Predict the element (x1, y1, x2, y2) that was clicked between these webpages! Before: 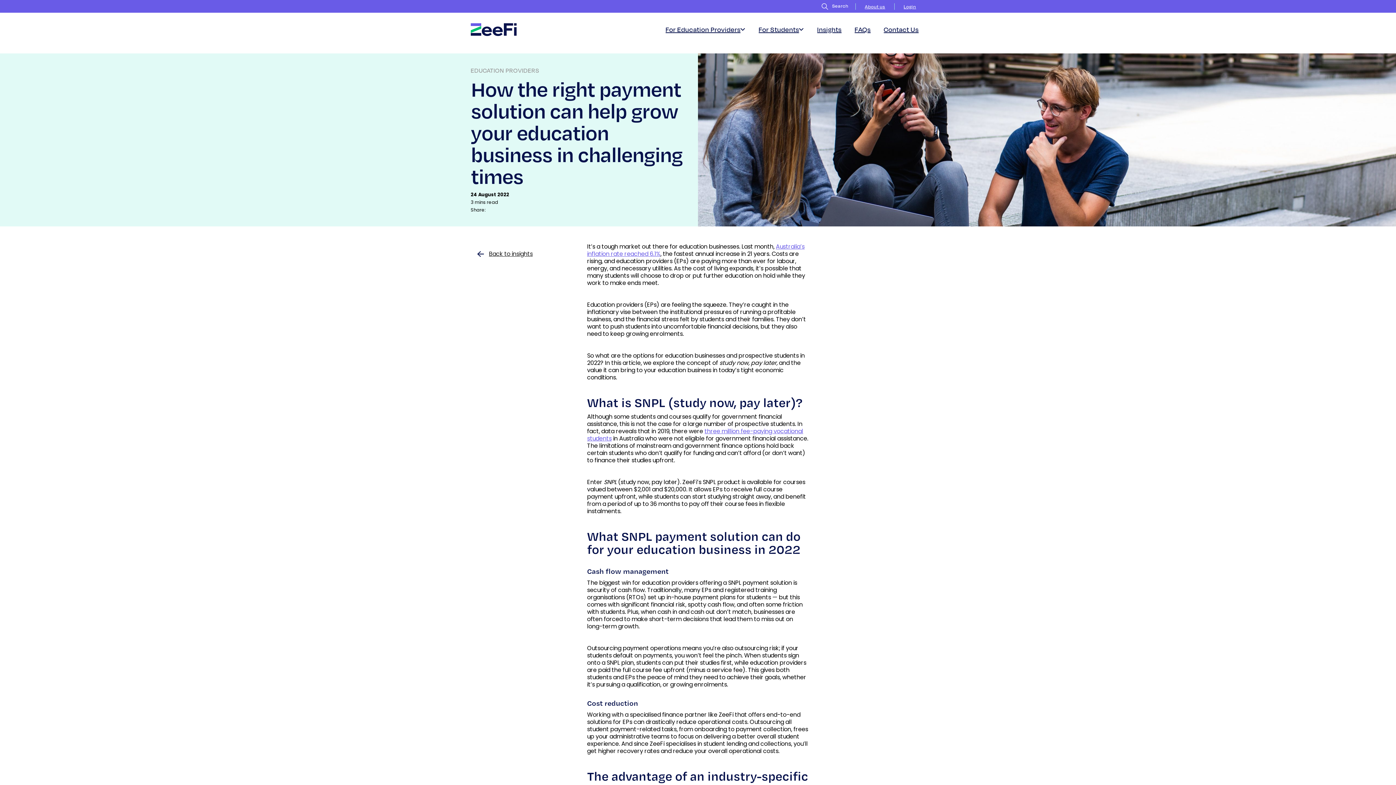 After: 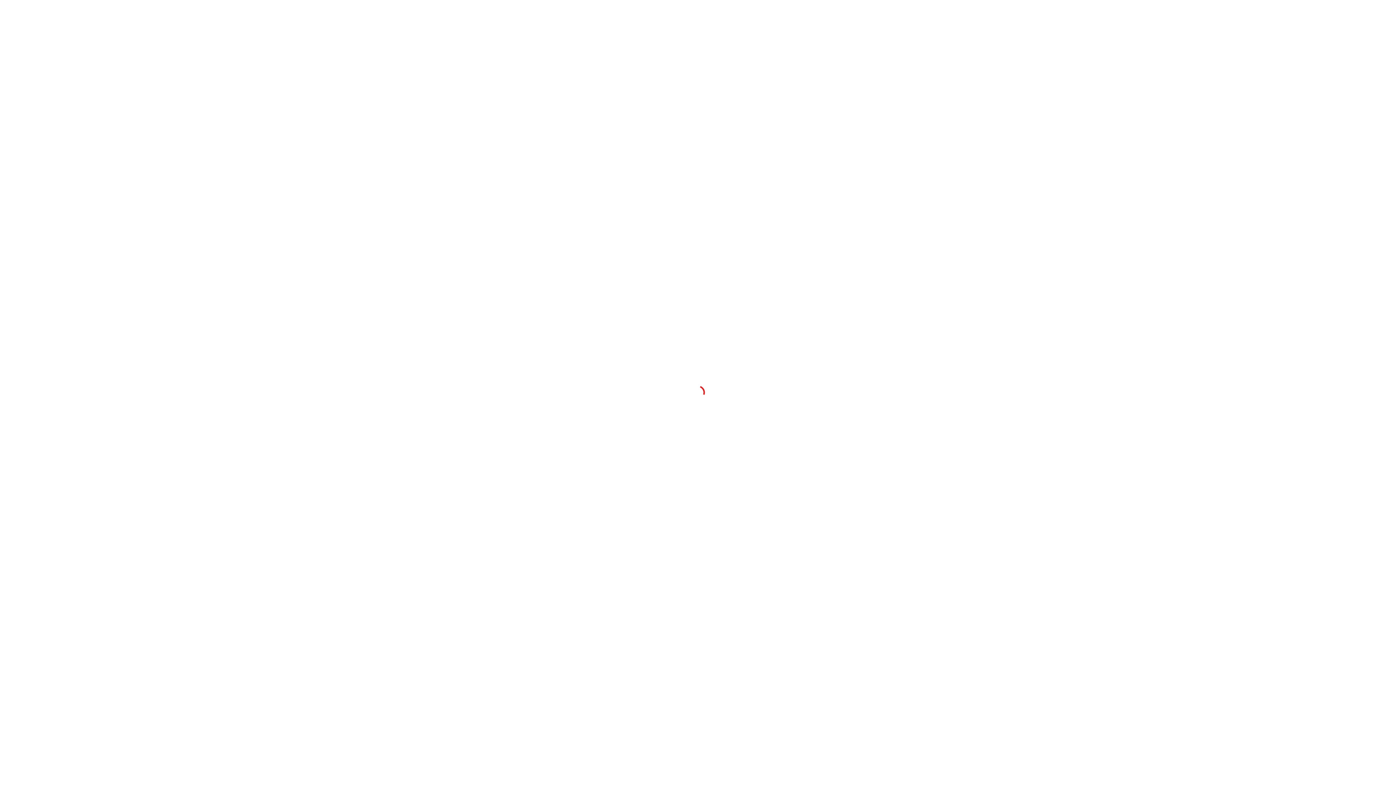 Action: bbox: (894, 3, 925, 9) label: Login